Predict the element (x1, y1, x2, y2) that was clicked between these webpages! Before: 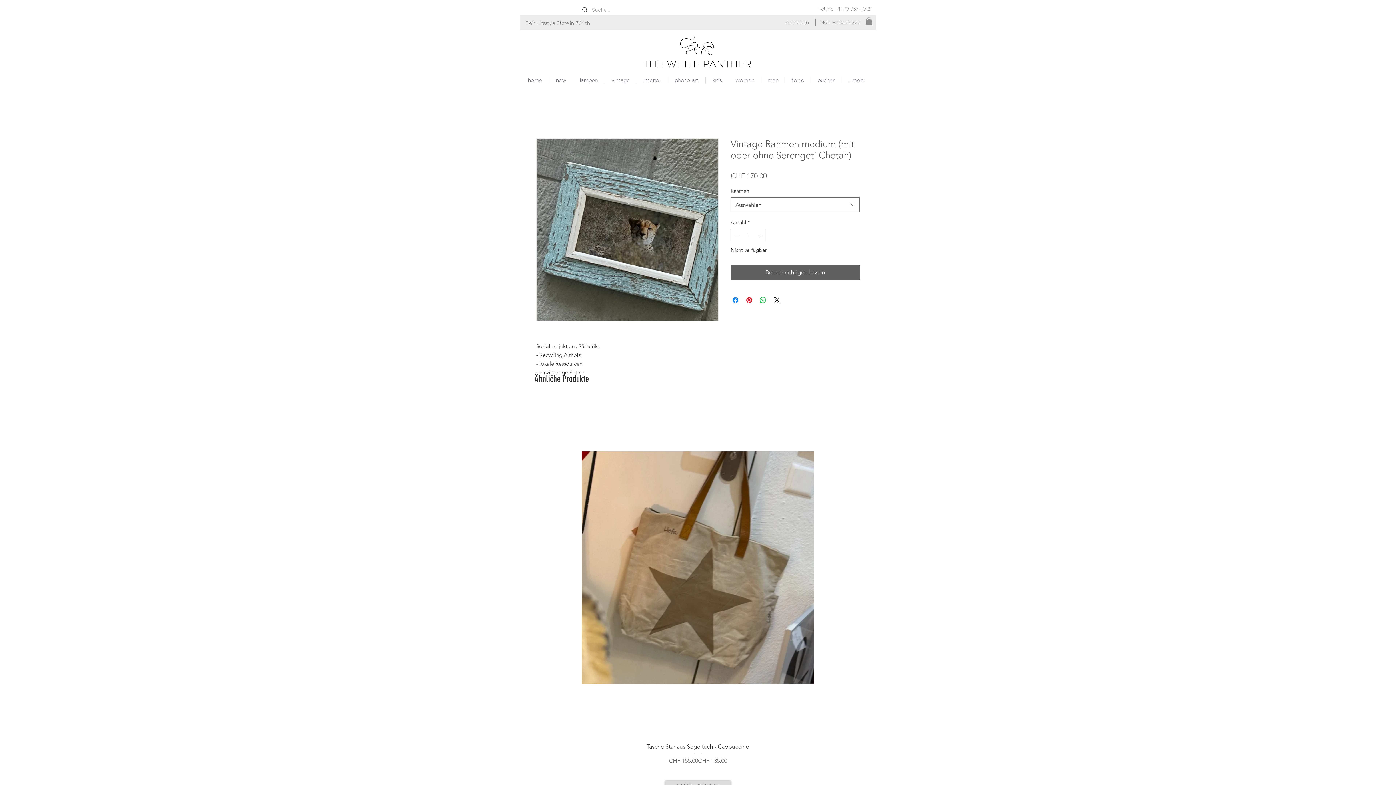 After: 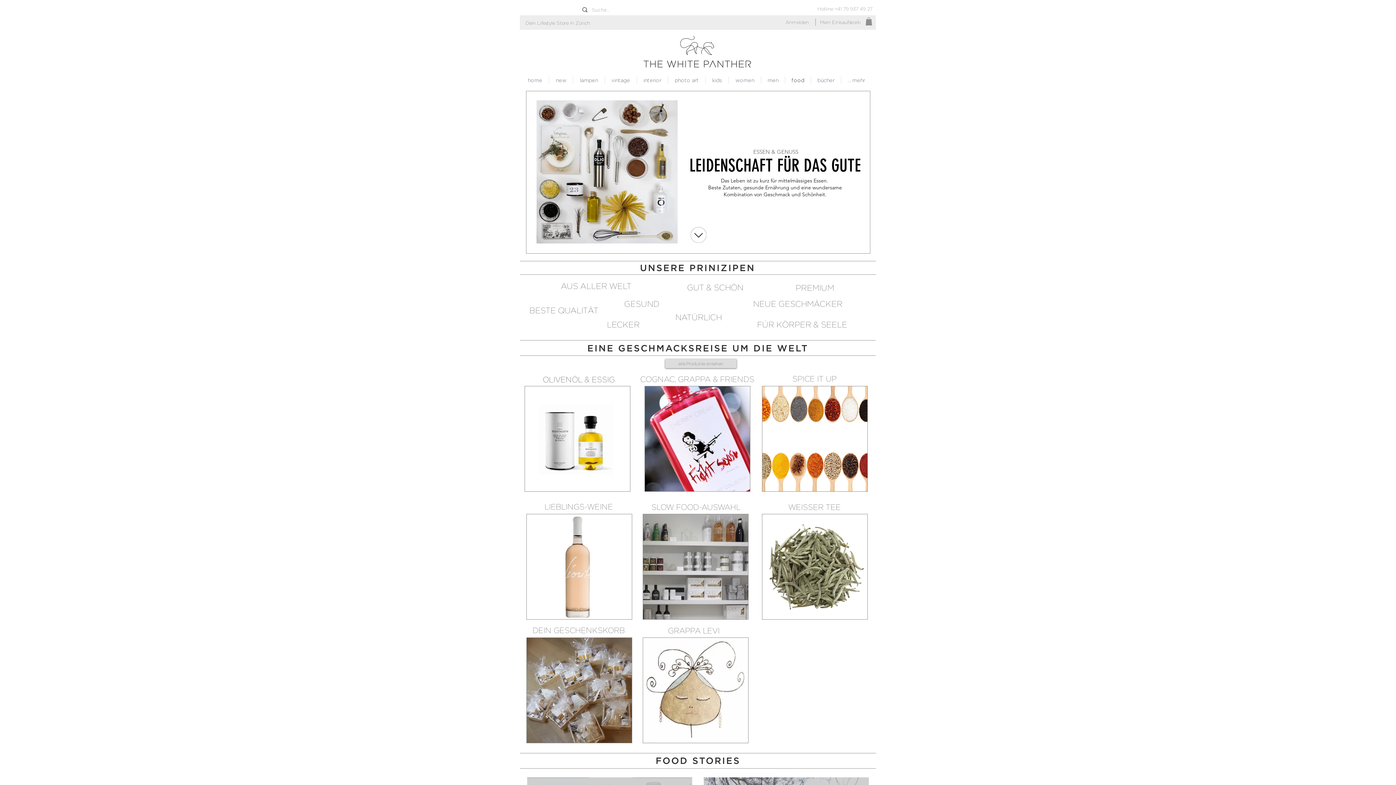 Action: label: food bbox: (785, 76, 810, 84)